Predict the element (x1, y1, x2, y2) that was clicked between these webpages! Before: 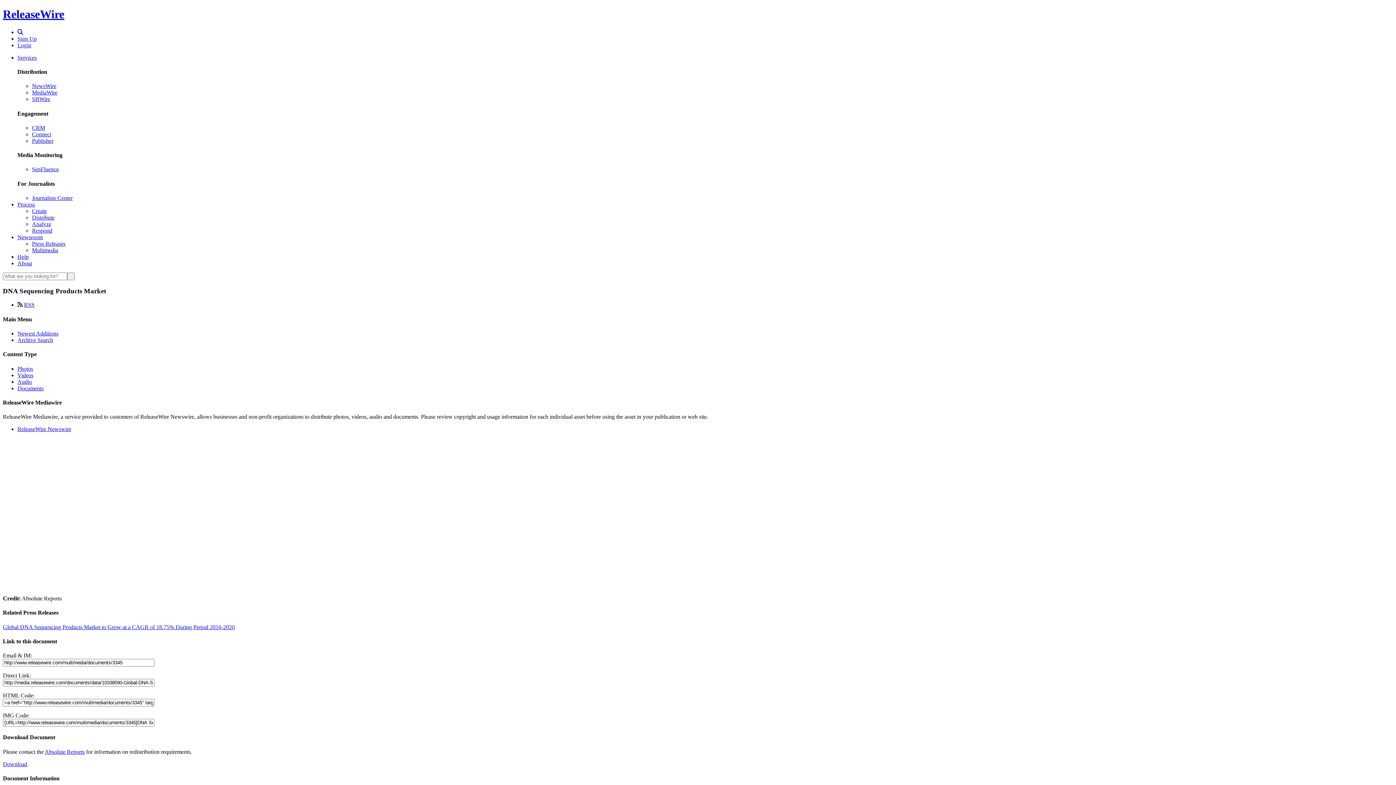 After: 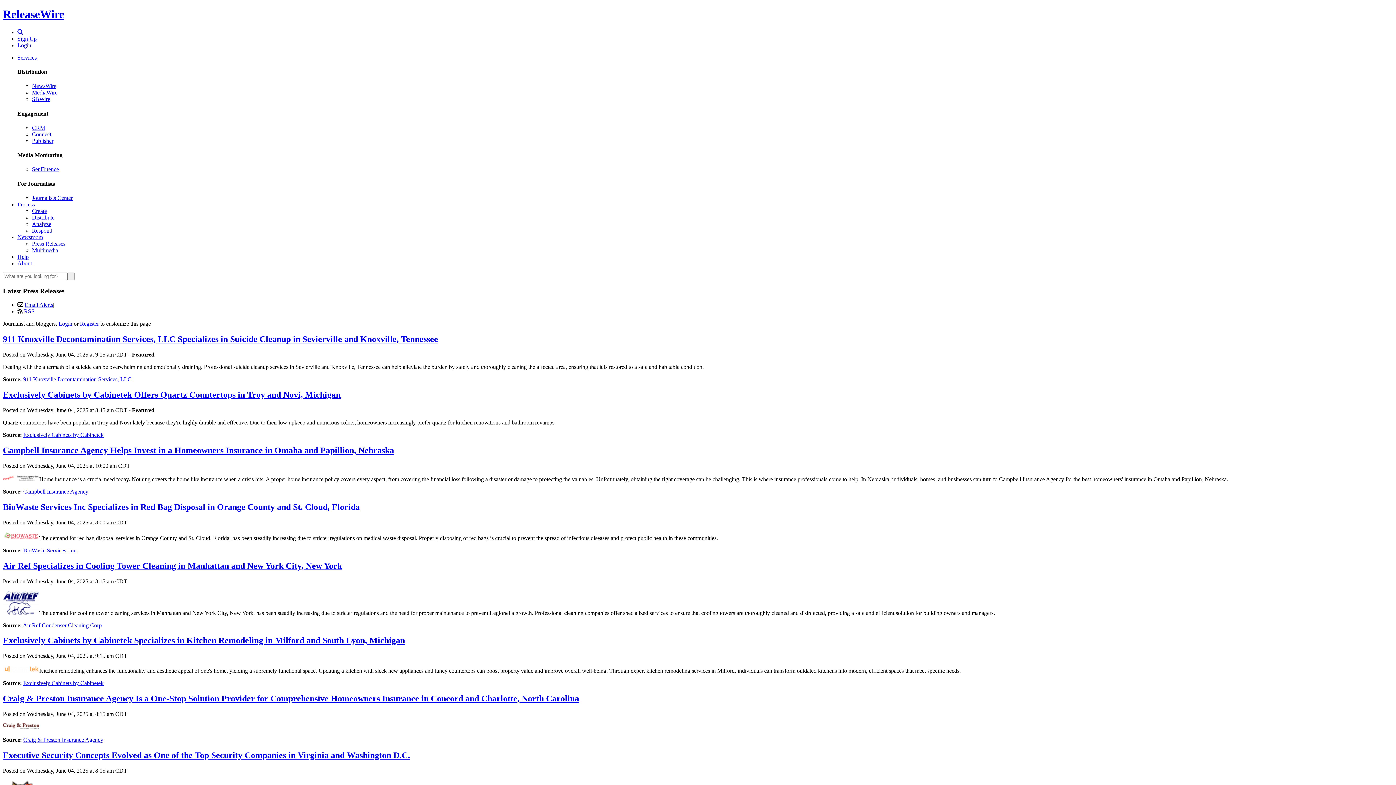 Action: label: Newsroom bbox: (17, 234, 42, 240)